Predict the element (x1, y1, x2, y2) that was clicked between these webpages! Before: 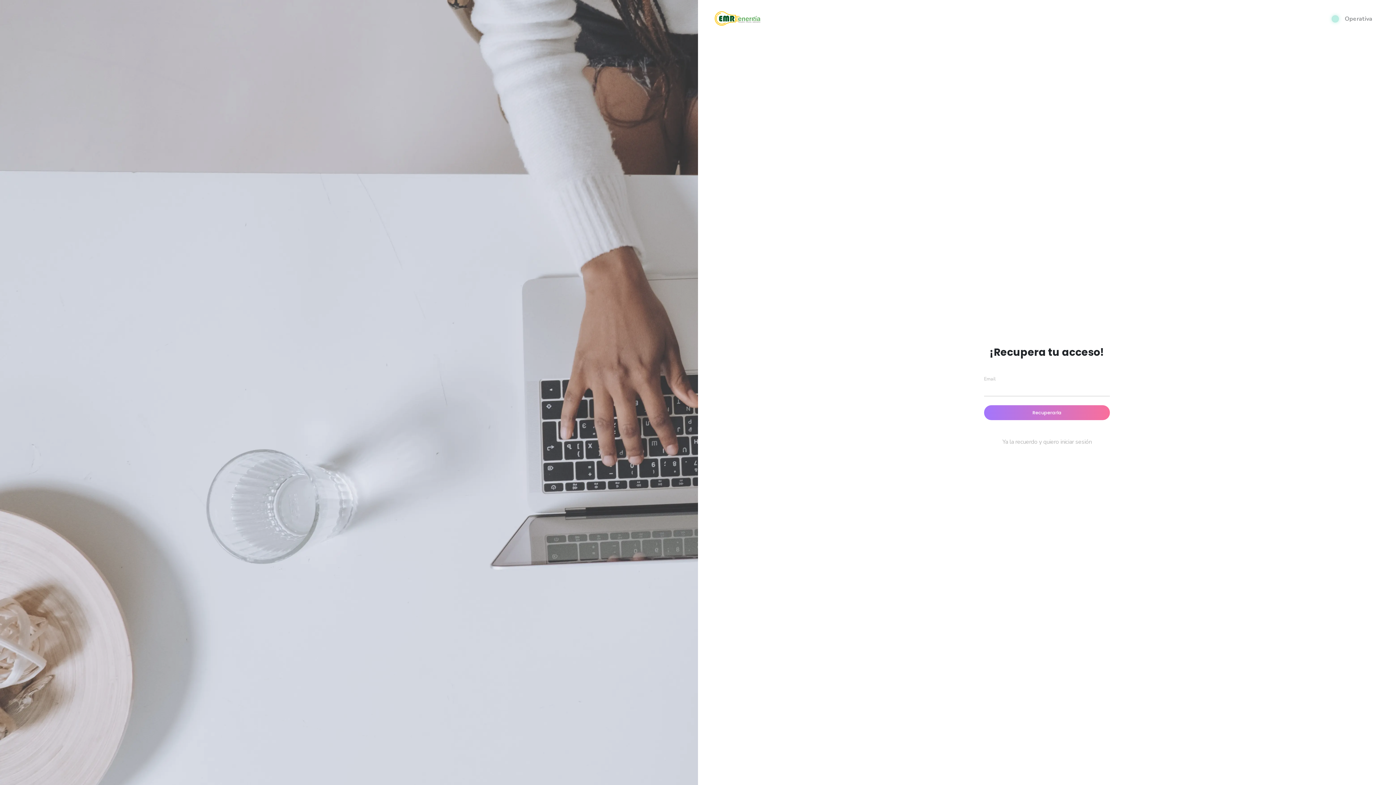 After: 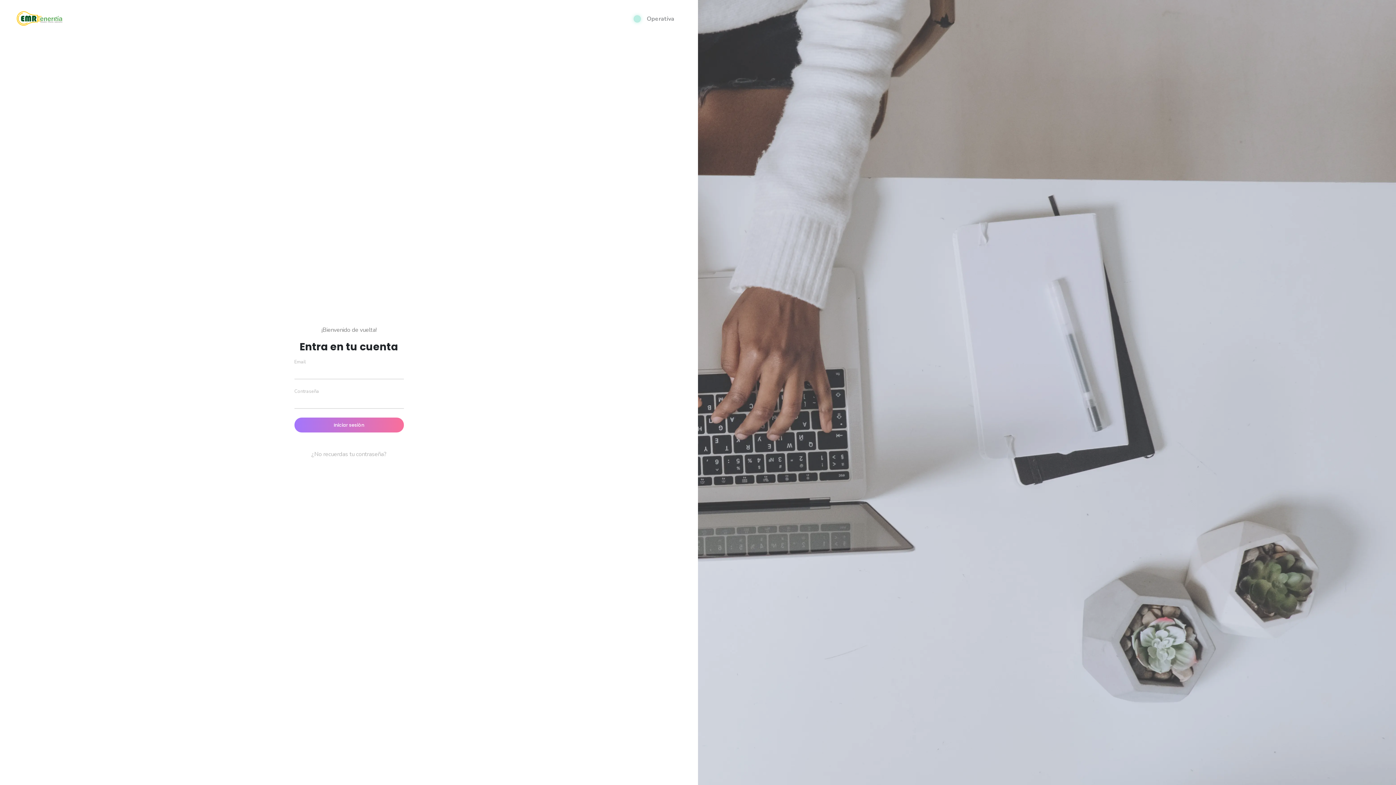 Action: label: Ya la recuerdo y quiero iniciar sesión bbox: (1002, 438, 1092, 446)